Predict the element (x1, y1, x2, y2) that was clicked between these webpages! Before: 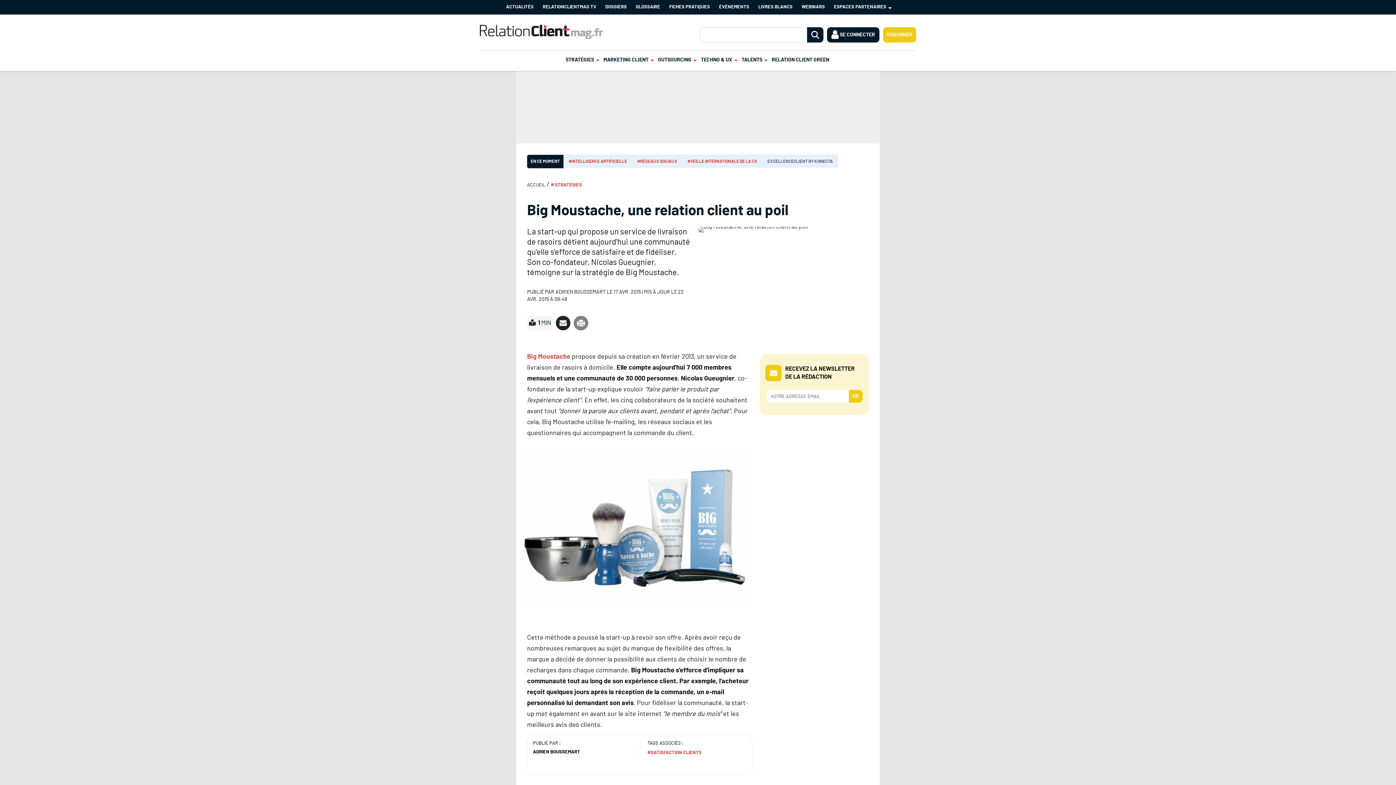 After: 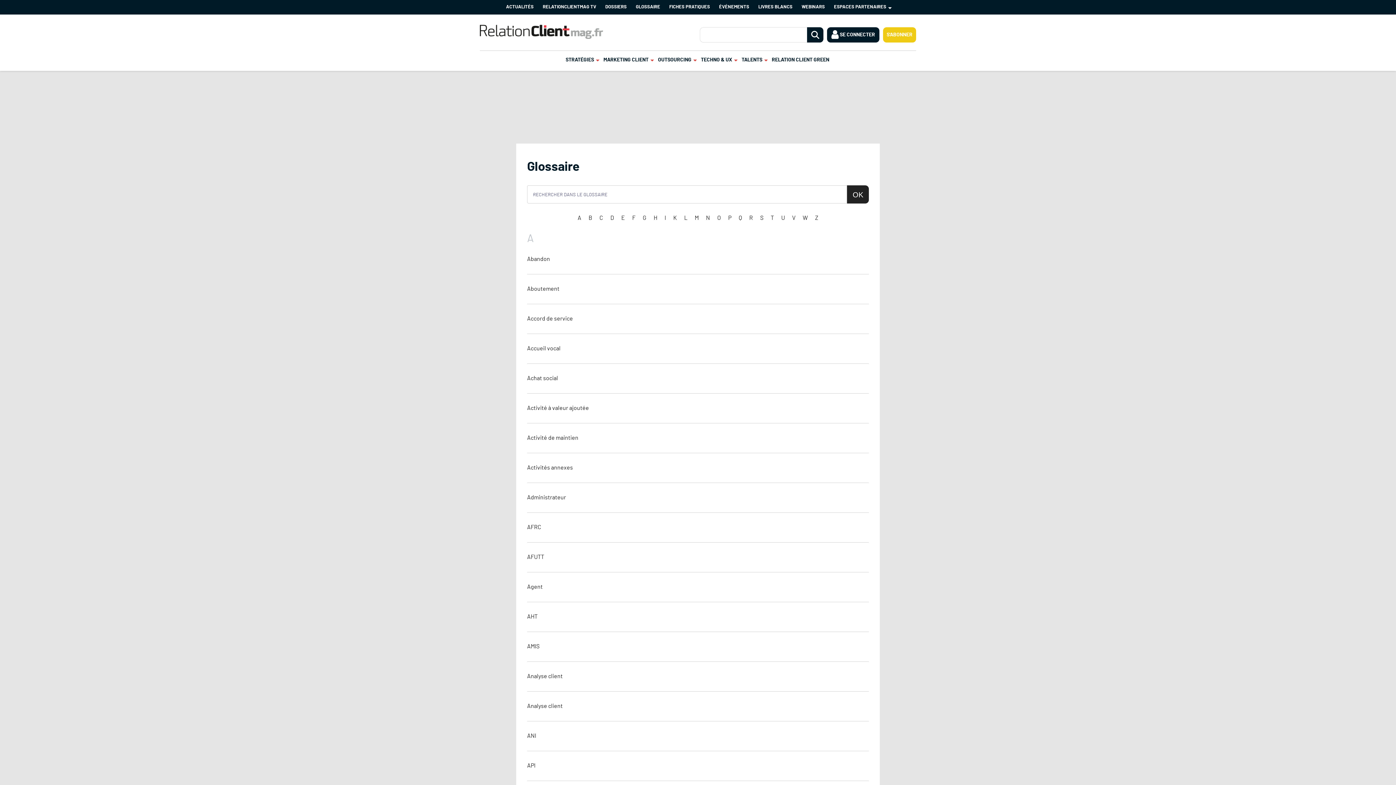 Action: bbox: (632, 0, 665, 14) label: GLOSSAIRE